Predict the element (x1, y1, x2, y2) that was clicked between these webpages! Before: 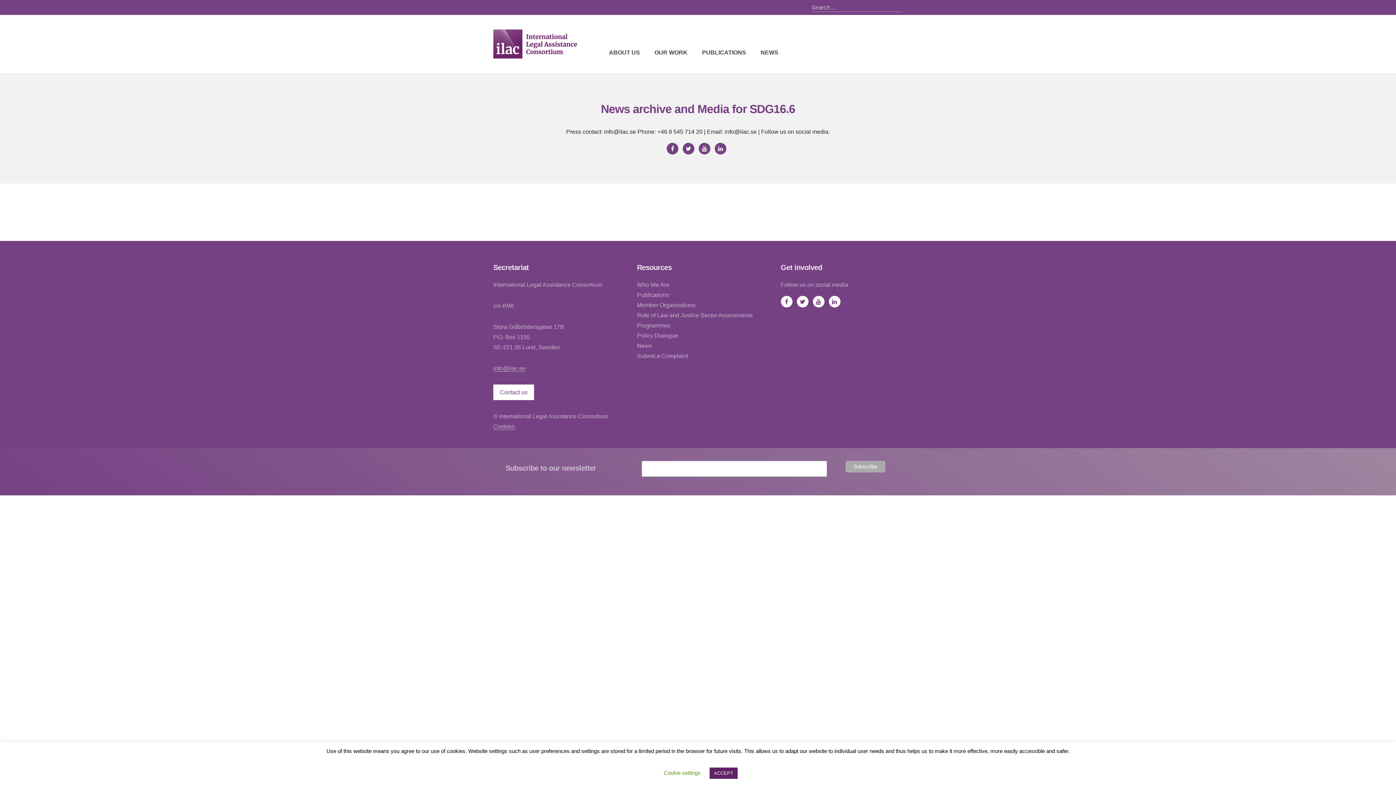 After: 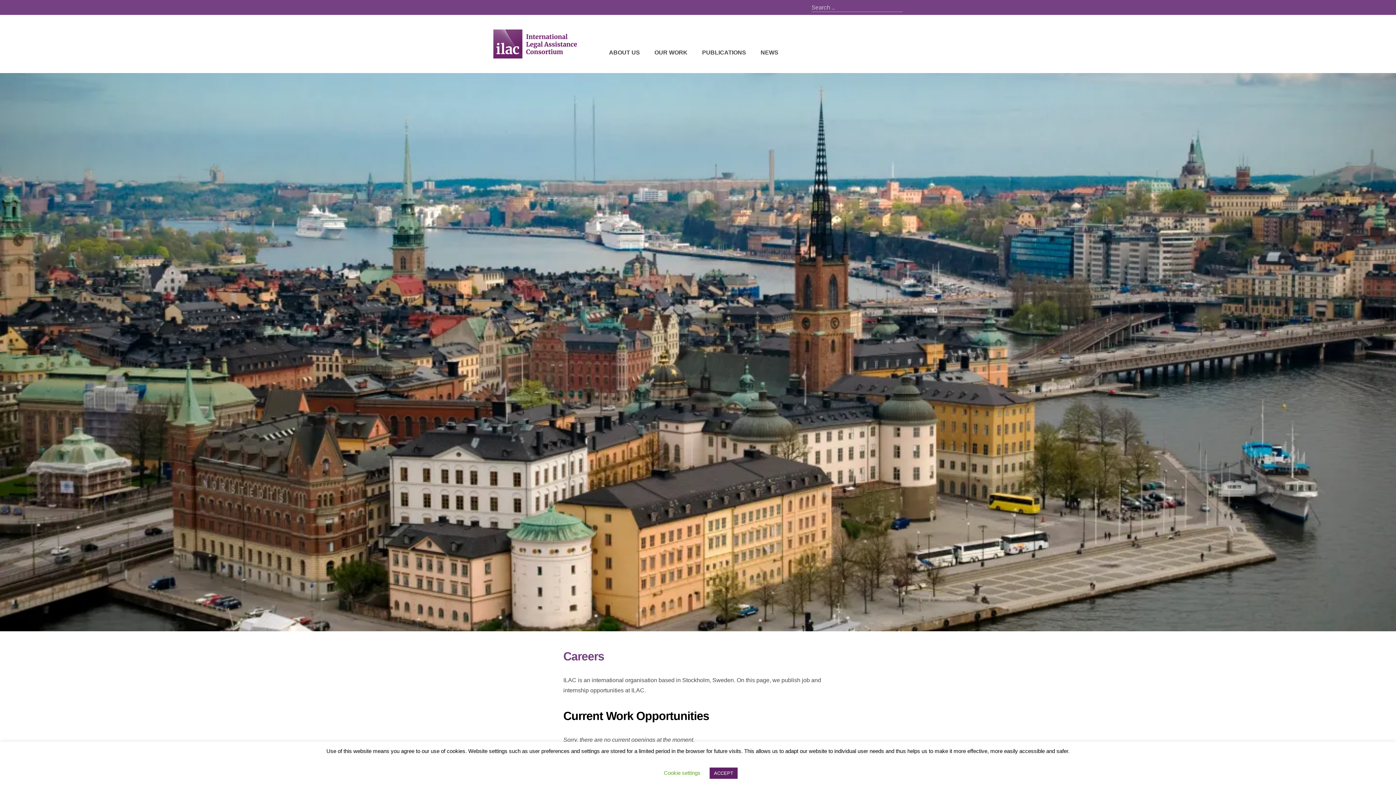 Action: bbox: (602, 125, 673, 135) label: CAREERS